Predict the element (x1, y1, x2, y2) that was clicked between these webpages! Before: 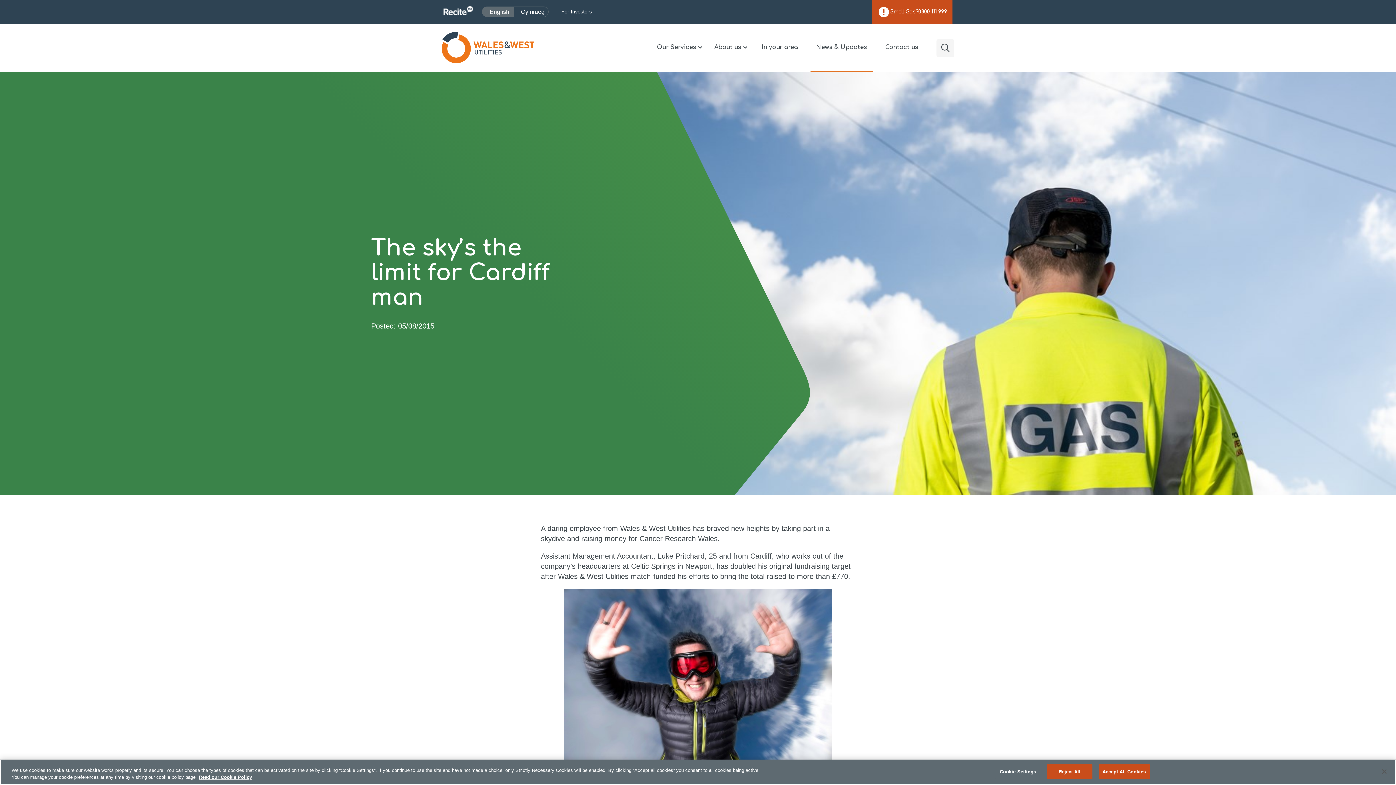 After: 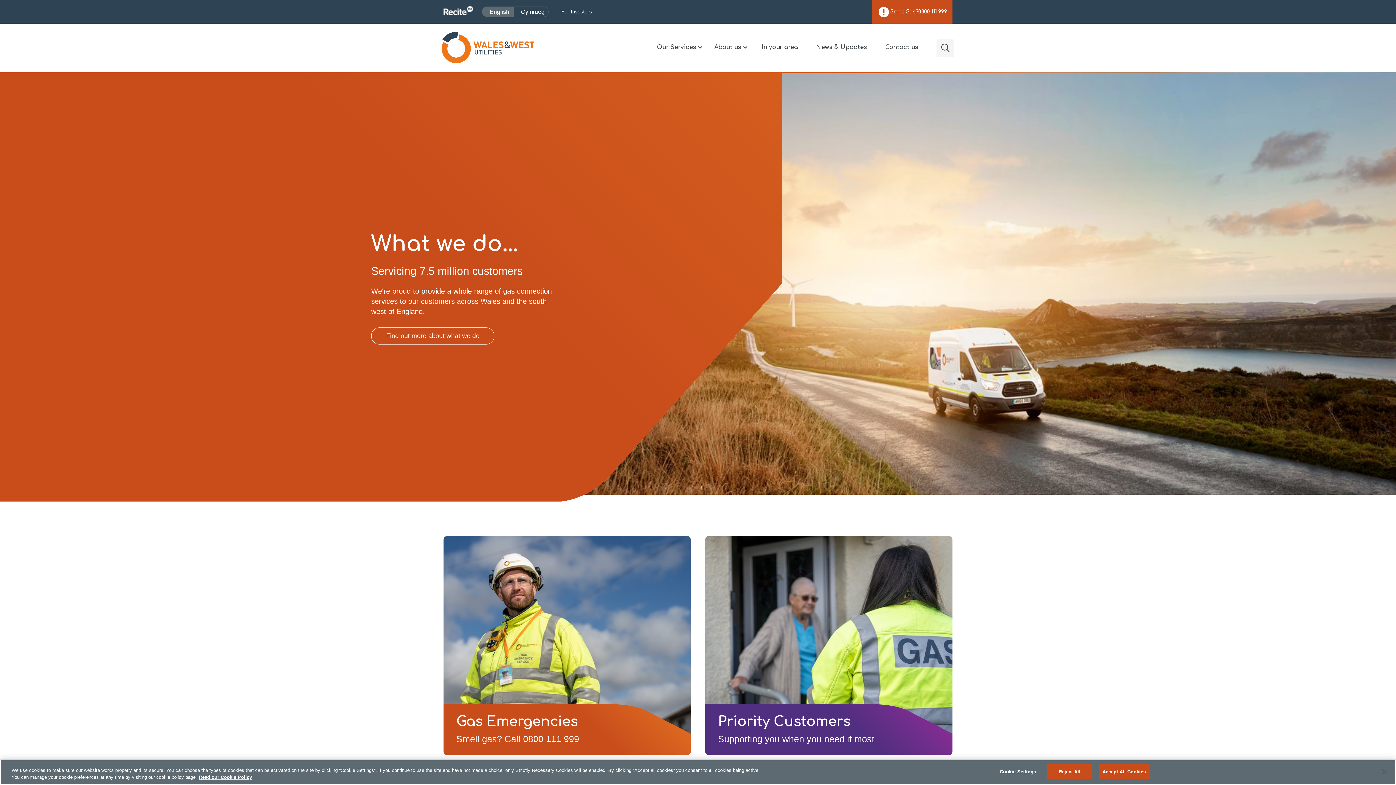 Action: bbox: (441, 32, 534, 63)